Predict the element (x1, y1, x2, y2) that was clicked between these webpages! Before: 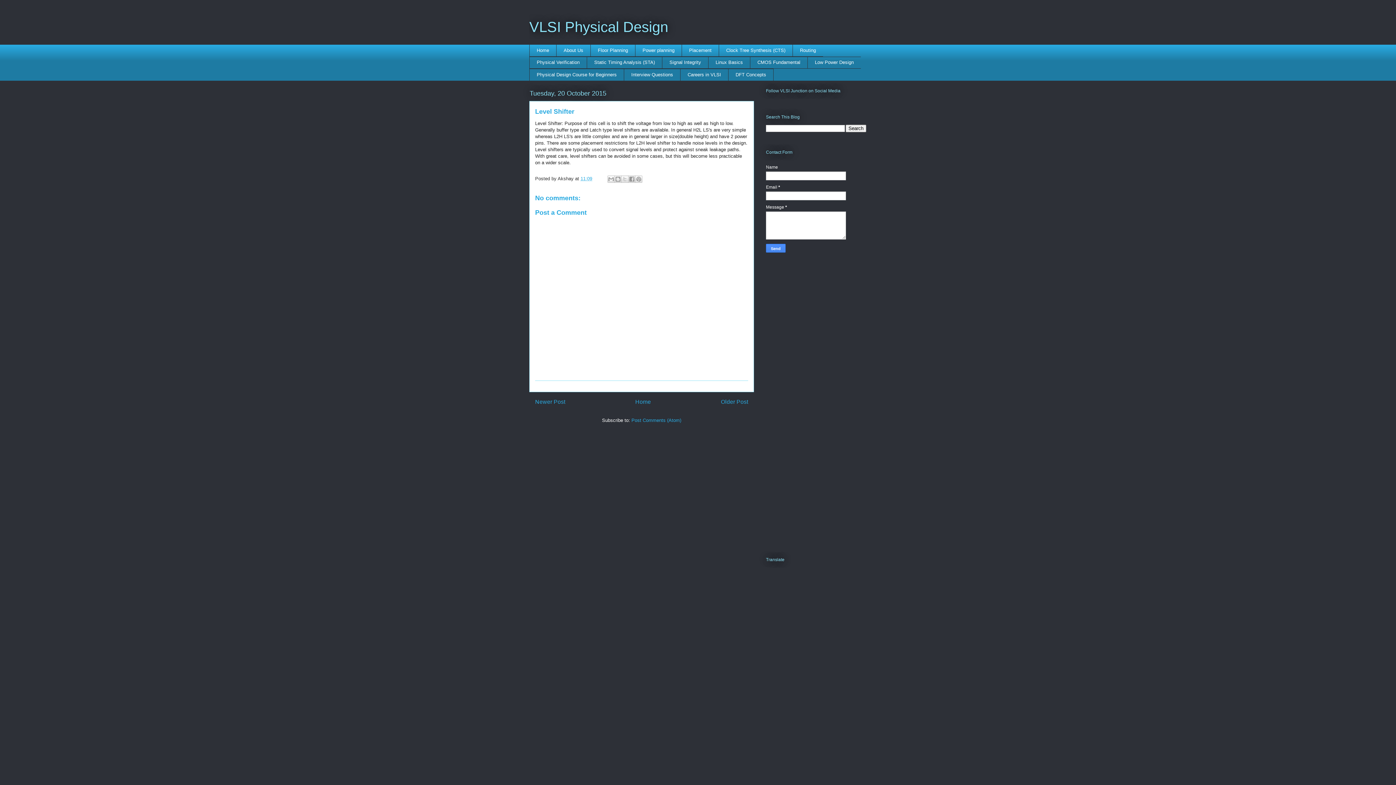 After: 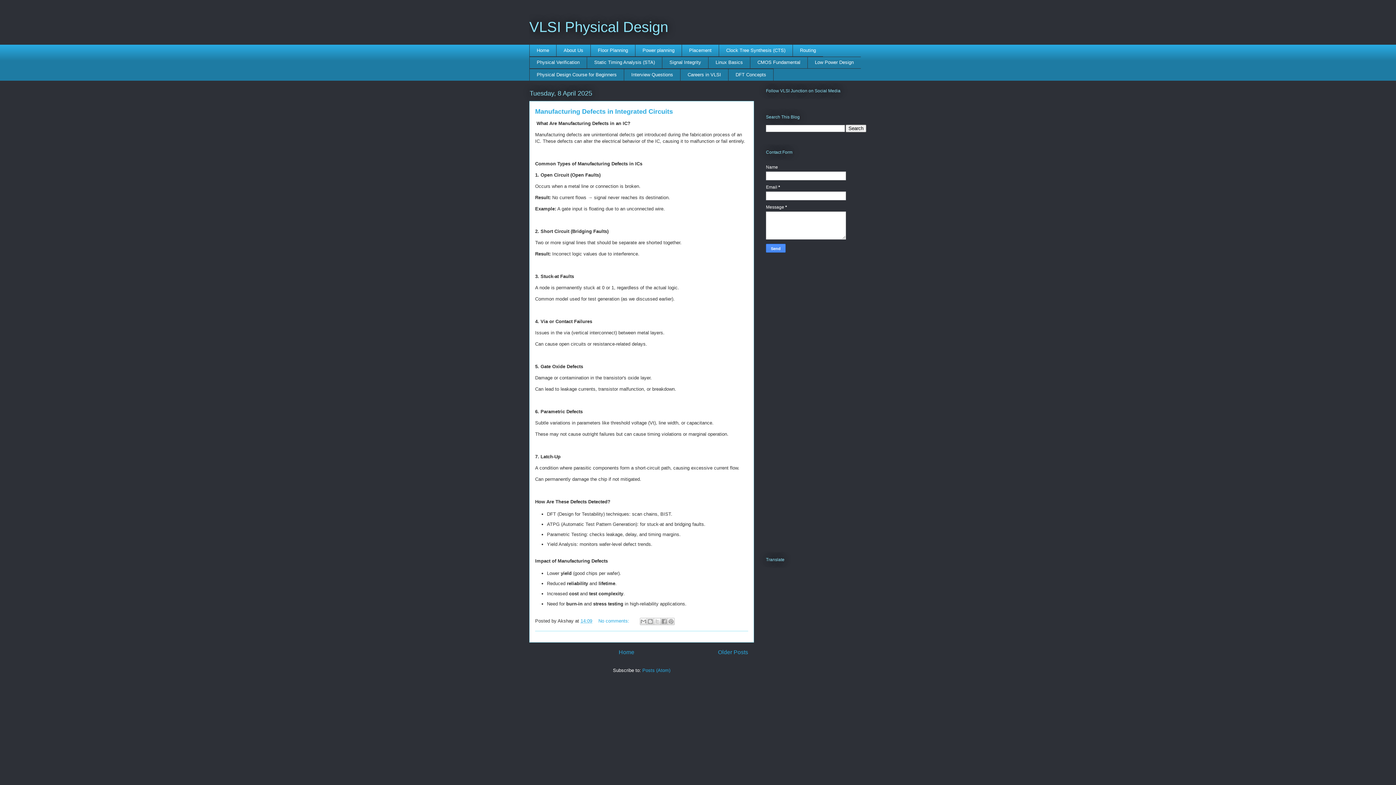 Action: bbox: (635, 399, 651, 405) label: Home